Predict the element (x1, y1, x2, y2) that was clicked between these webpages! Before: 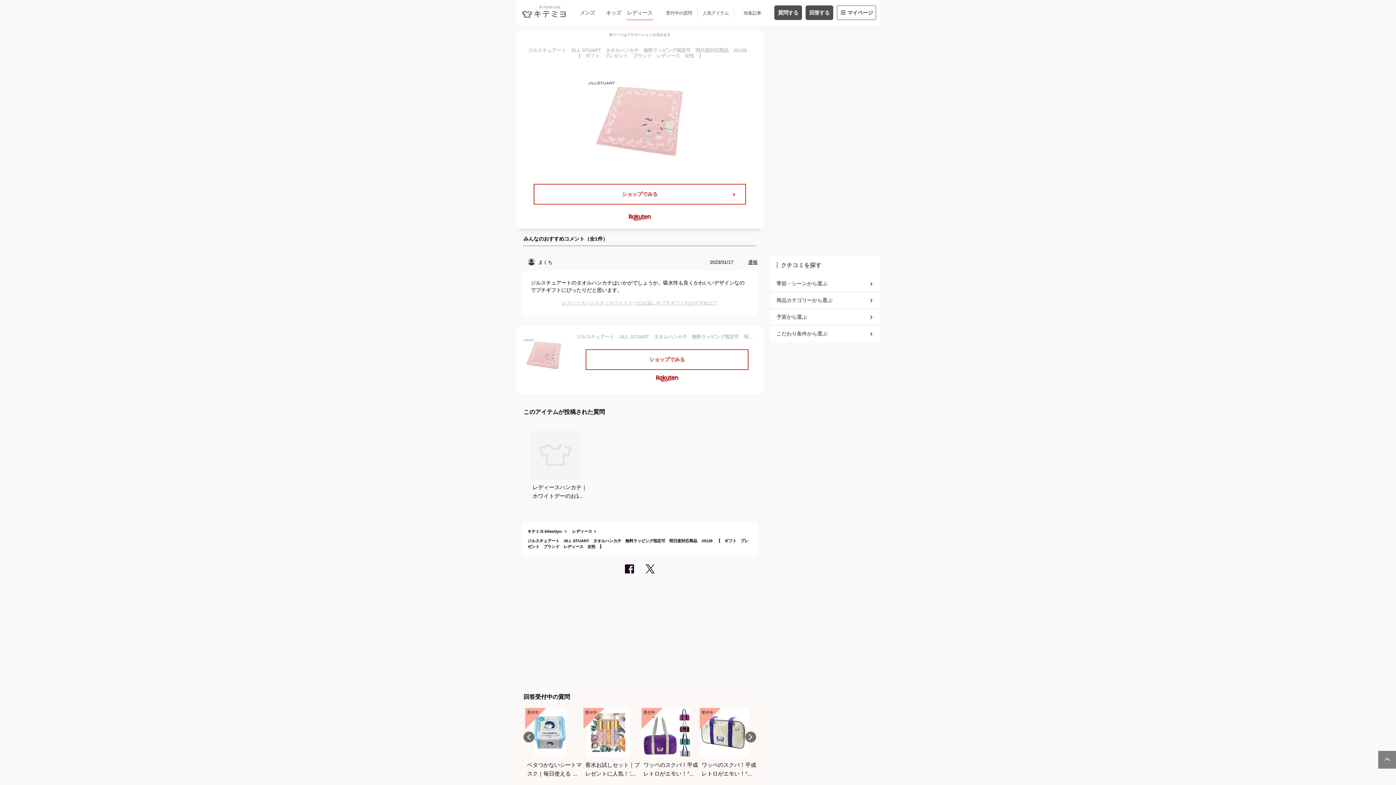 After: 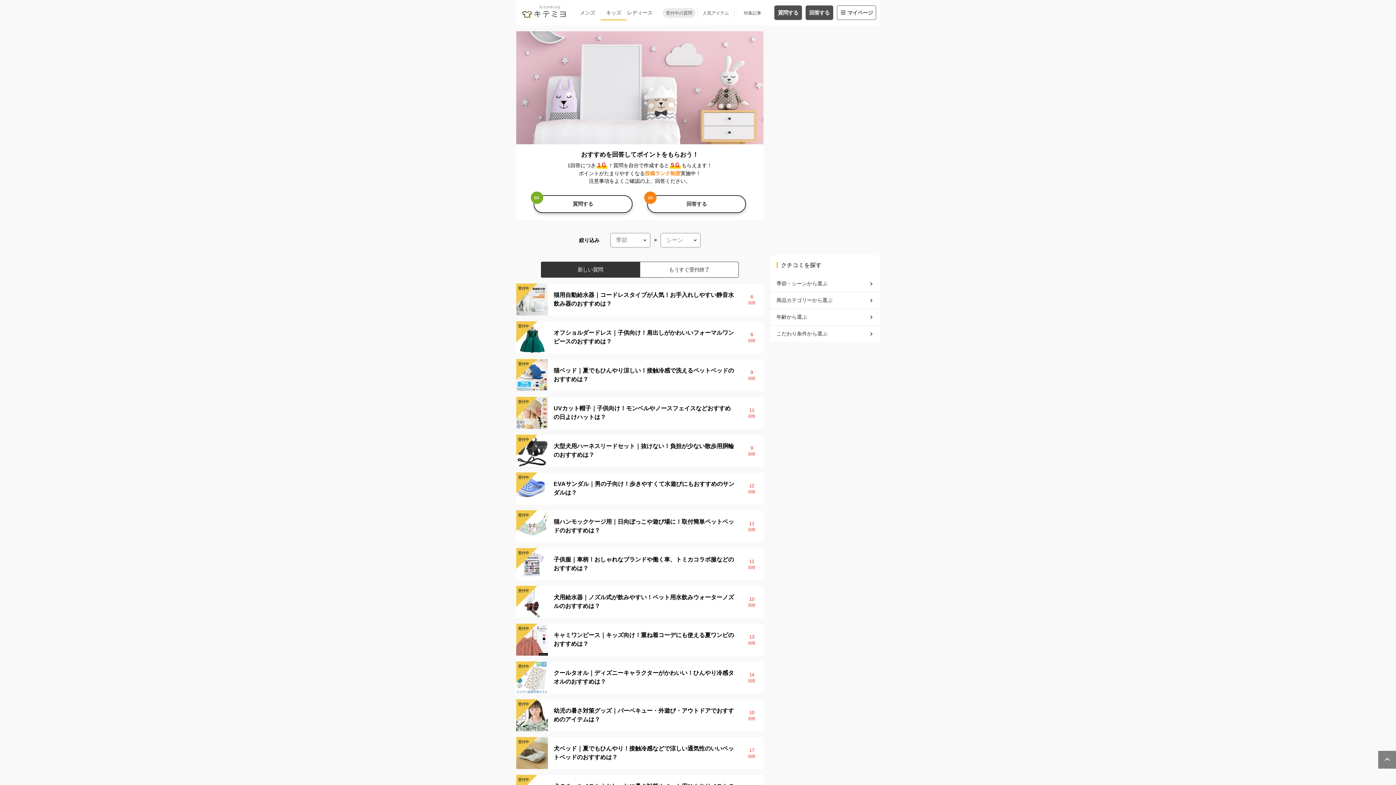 Action: label: キッズ bbox: (600, 8, 626, 16)